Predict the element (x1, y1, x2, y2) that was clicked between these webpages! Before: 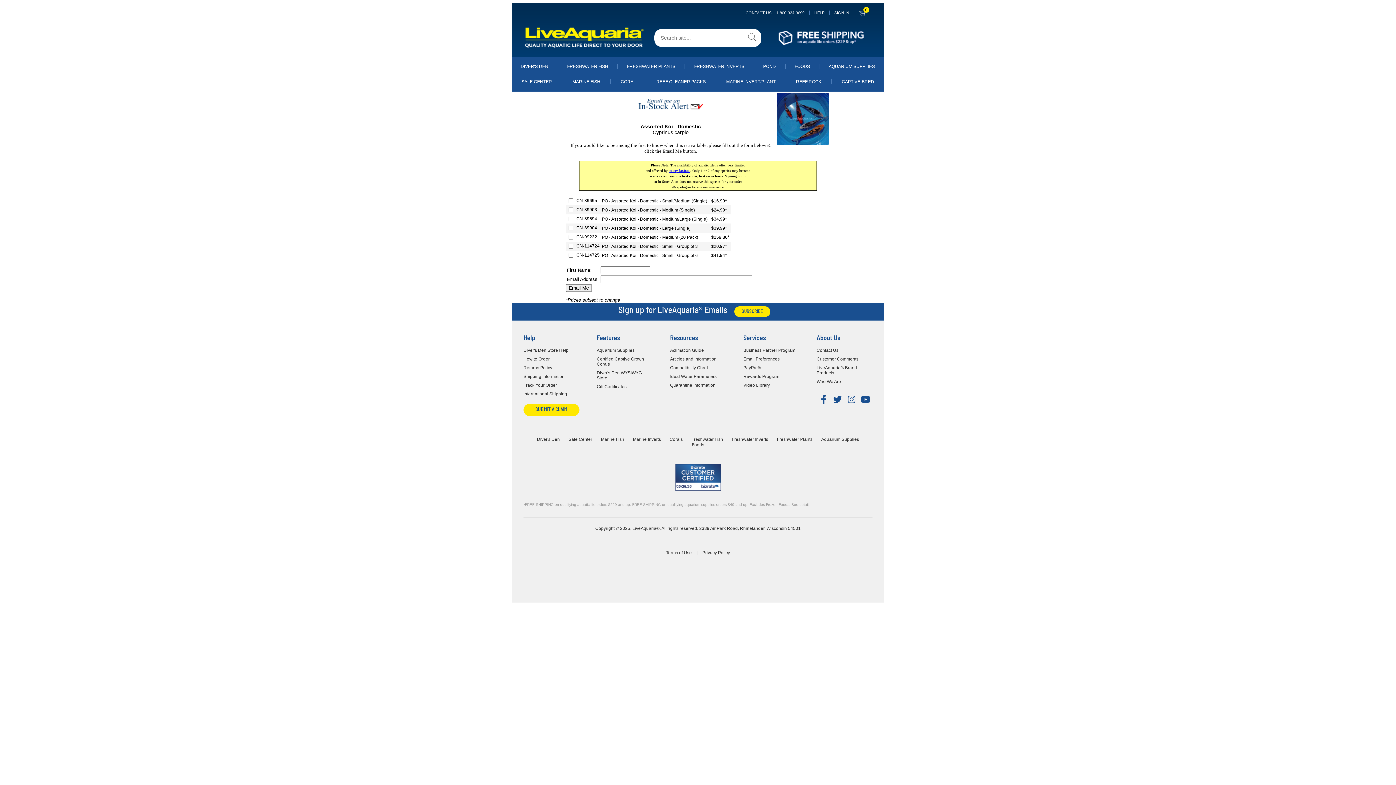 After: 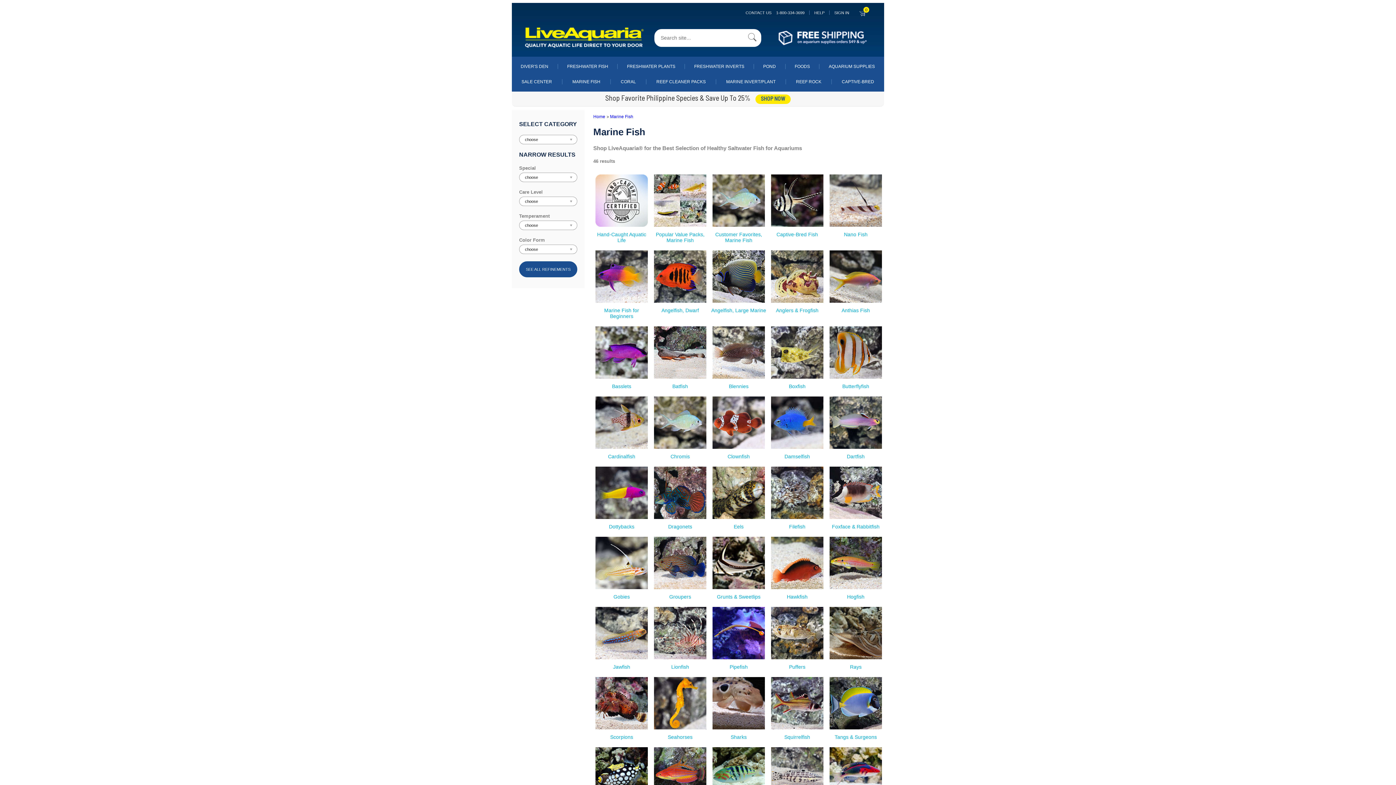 Action: bbox: (601, 437, 624, 442) label: Marine Fish